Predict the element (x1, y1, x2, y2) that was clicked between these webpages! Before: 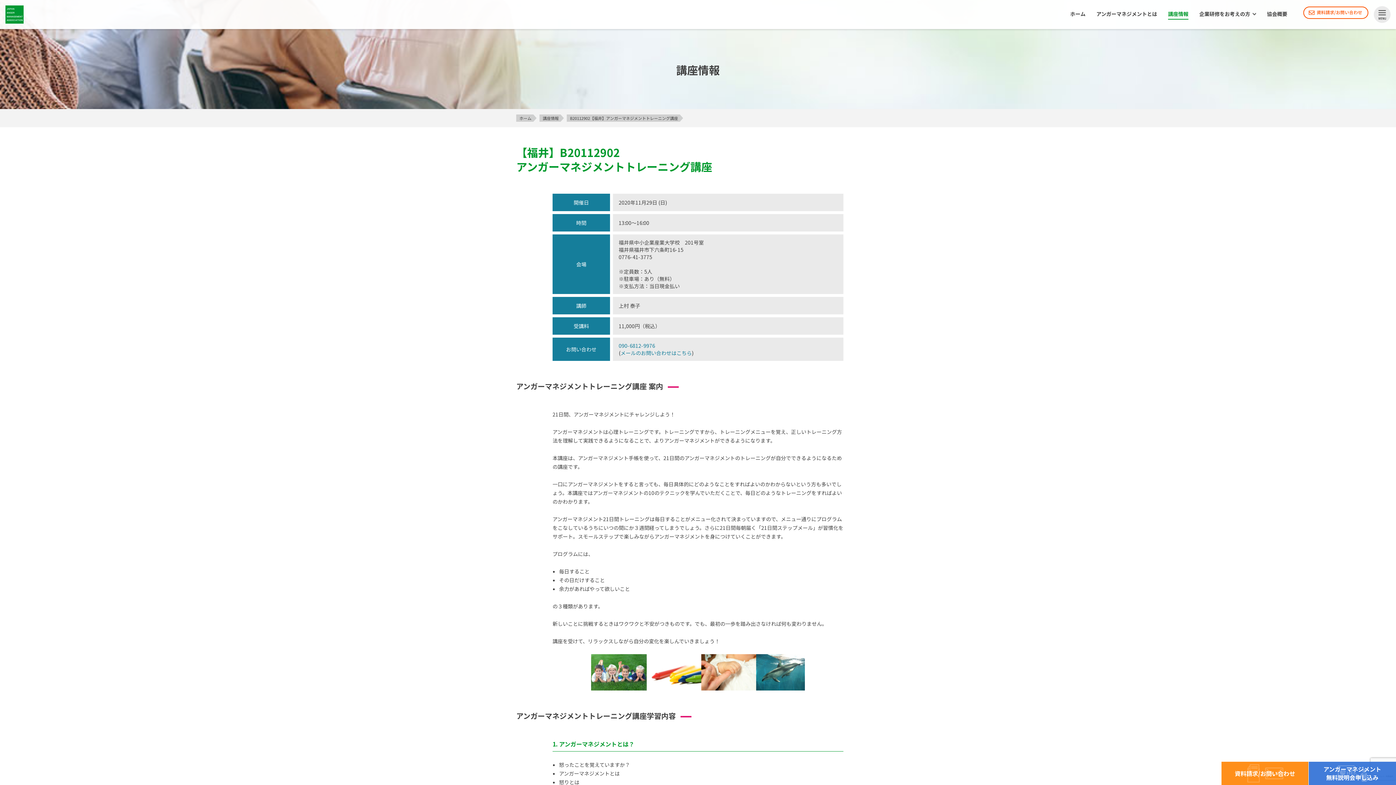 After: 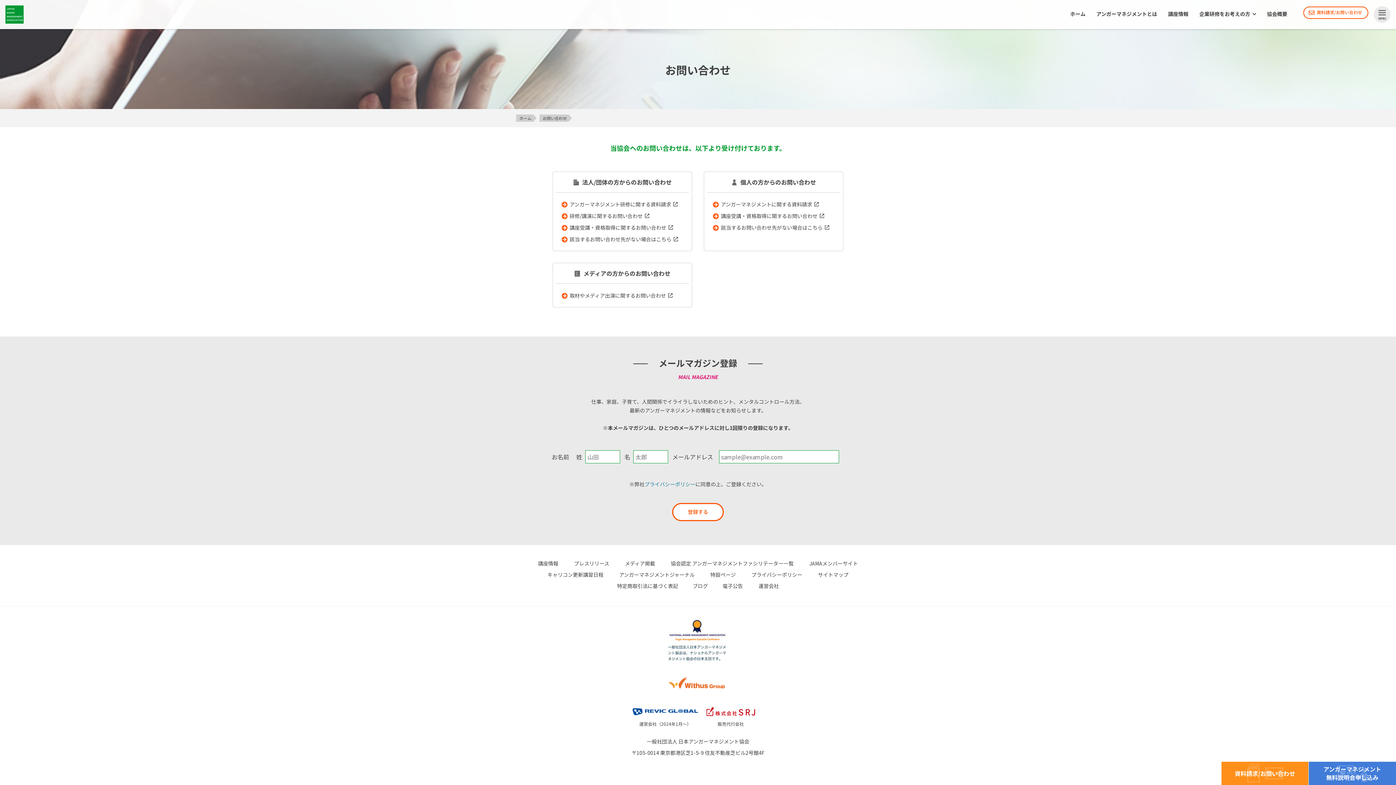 Action: bbox: (1303, 8, 1368, 20) label: 資料請求/お問い合わせ